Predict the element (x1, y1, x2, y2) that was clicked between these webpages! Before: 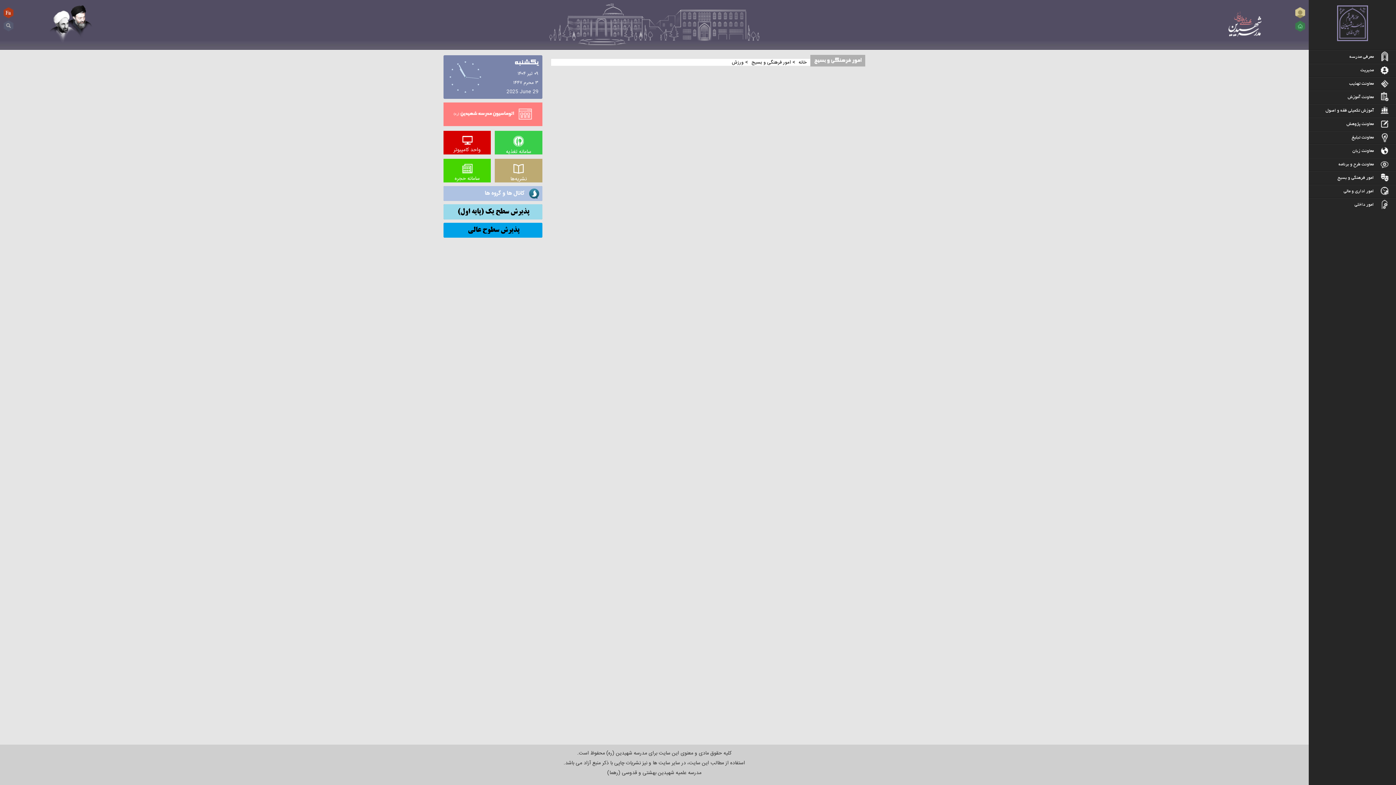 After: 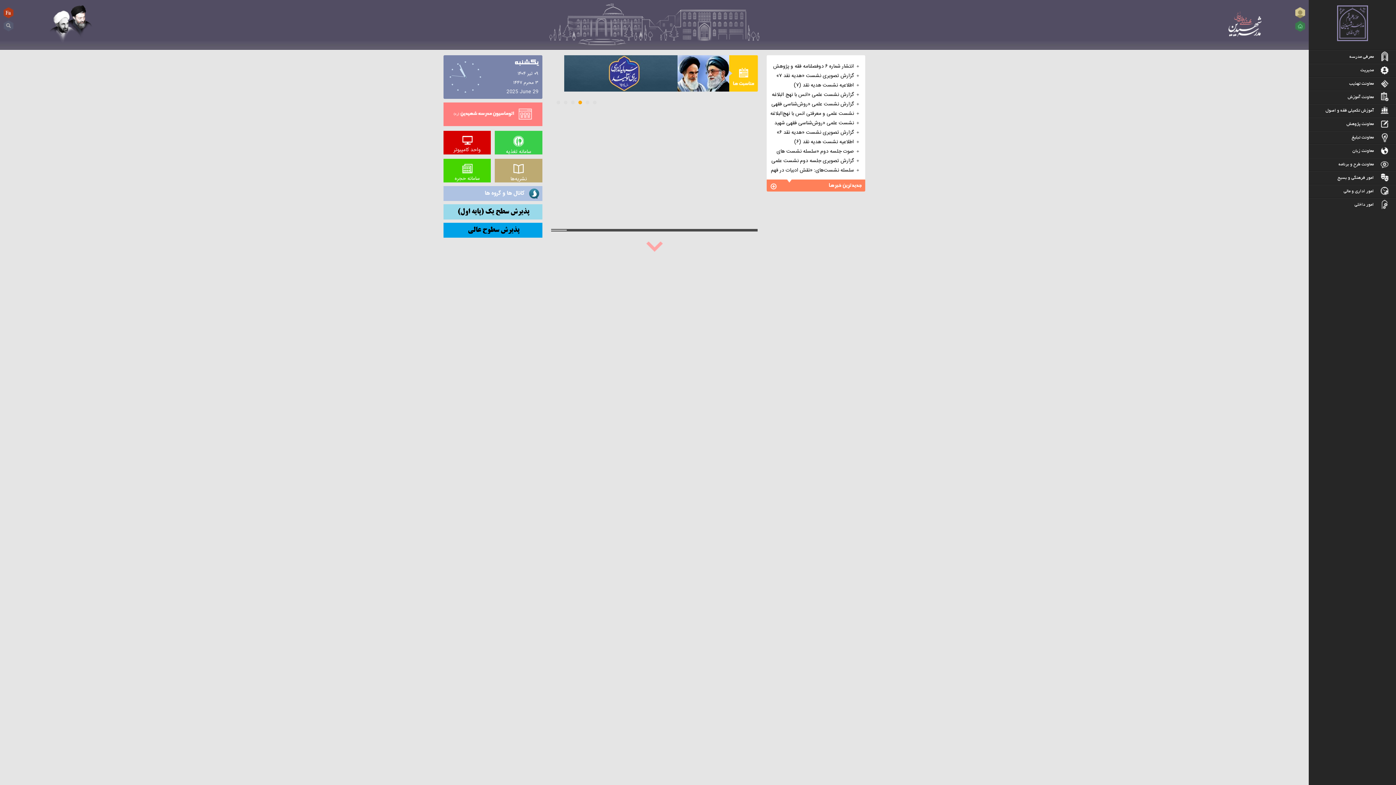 Action: bbox: (1295, 20, 1305, 31)